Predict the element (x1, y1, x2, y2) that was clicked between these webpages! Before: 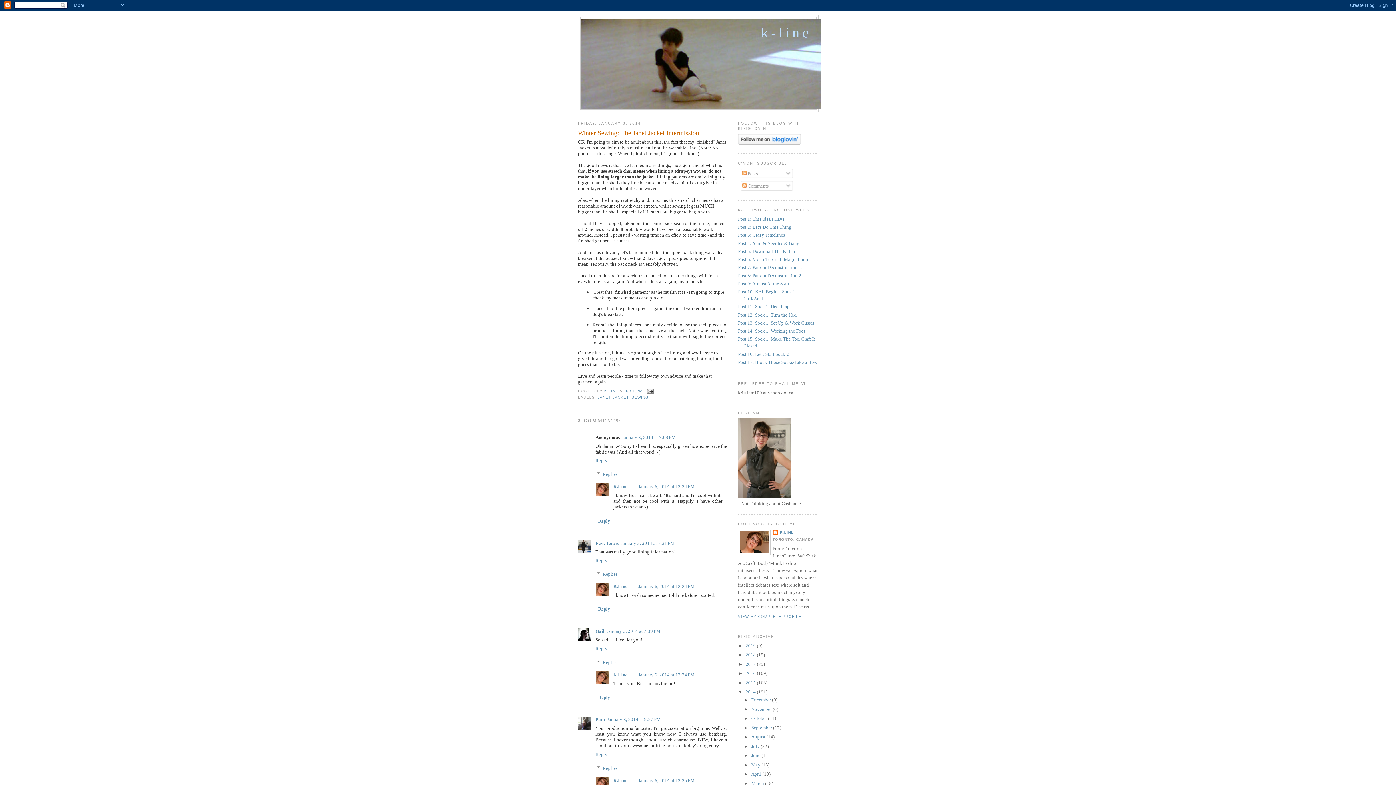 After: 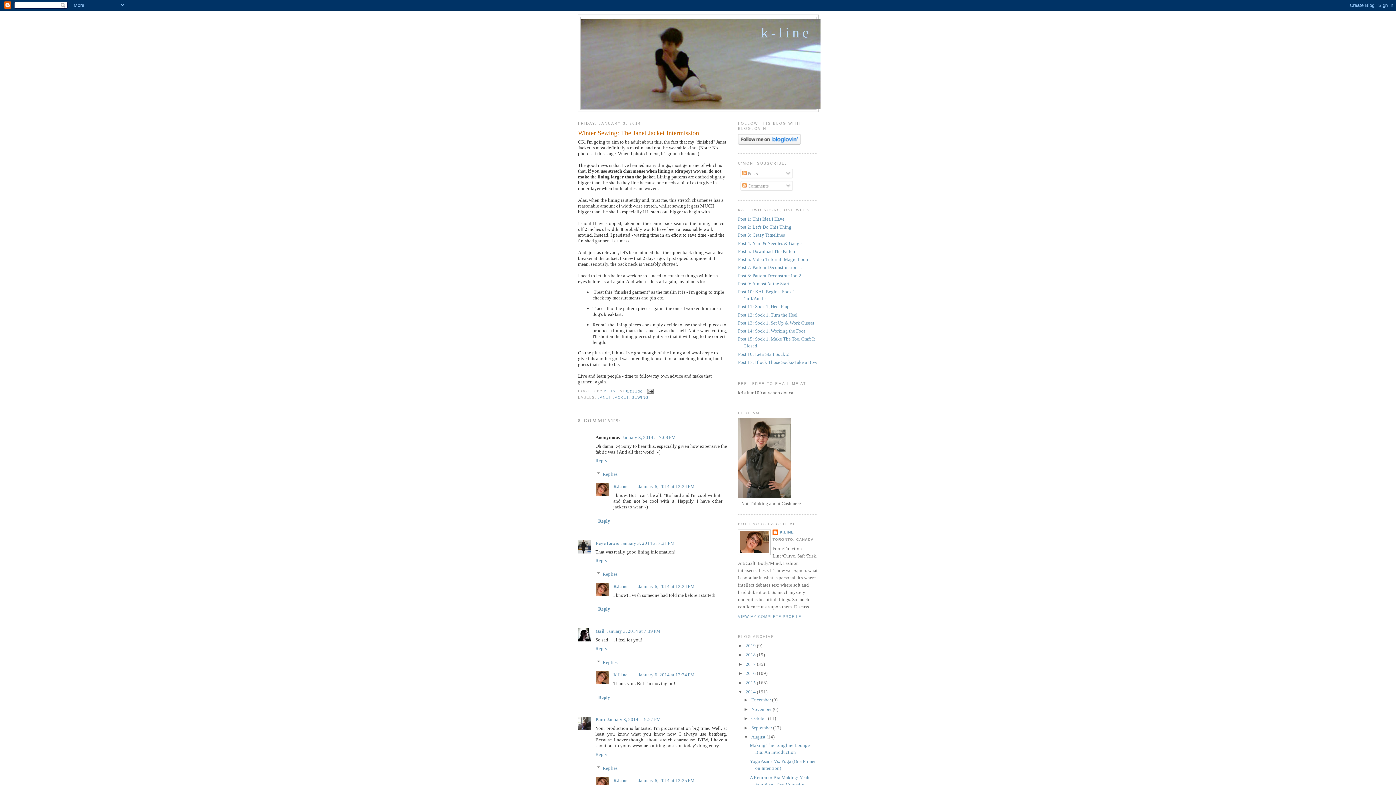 Action: label: ►   bbox: (743, 734, 751, 740)